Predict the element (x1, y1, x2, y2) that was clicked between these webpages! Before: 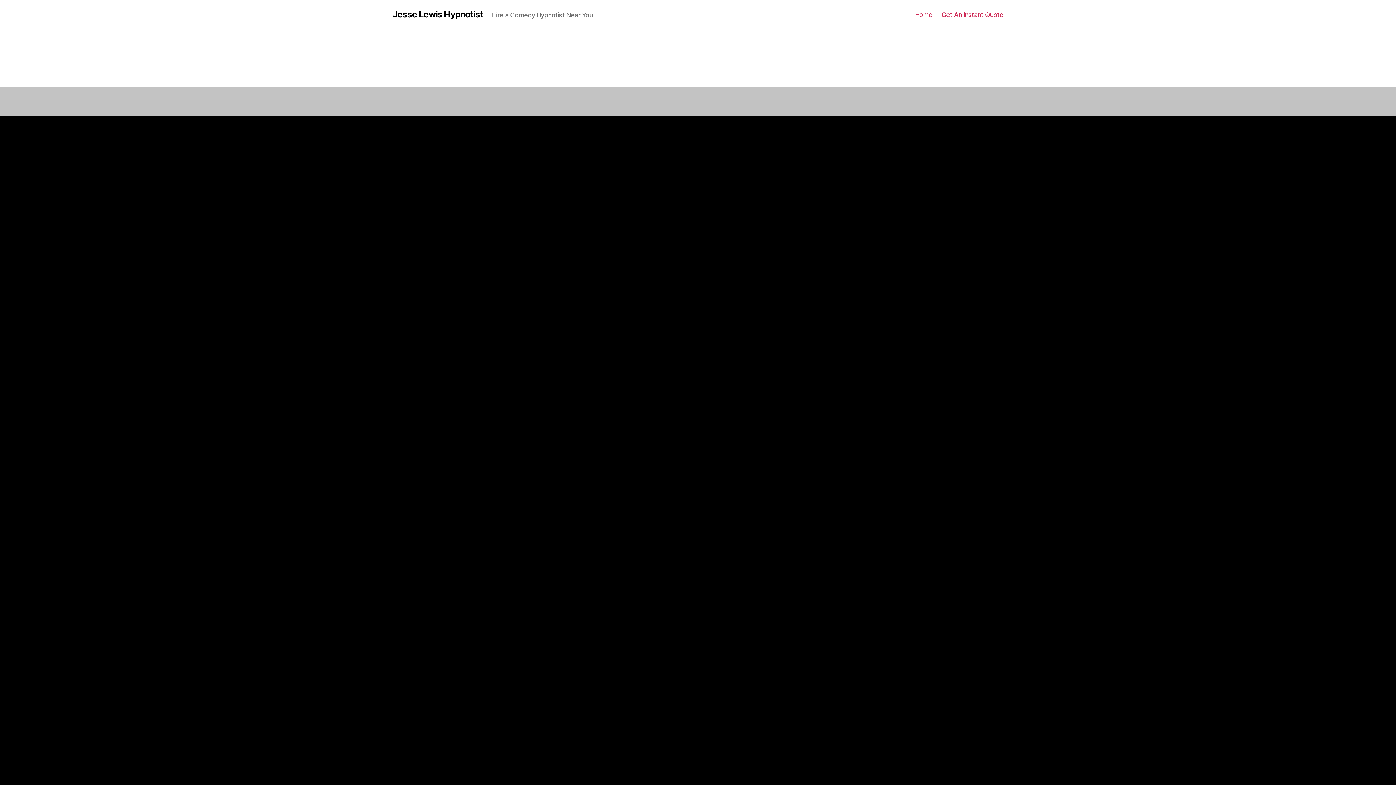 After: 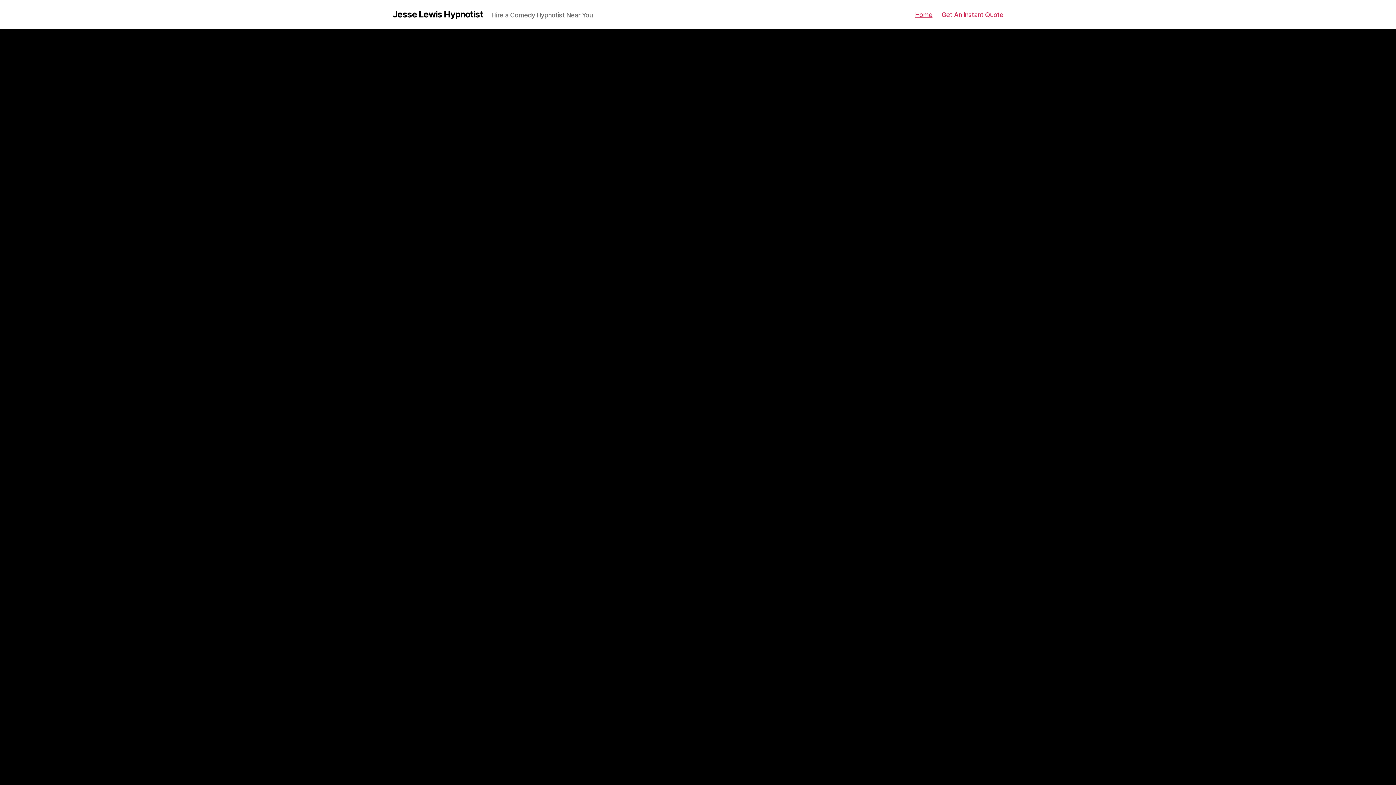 Action: bbox: (392, 10, 483, 18) label: Jesse Lewis Hypnotist